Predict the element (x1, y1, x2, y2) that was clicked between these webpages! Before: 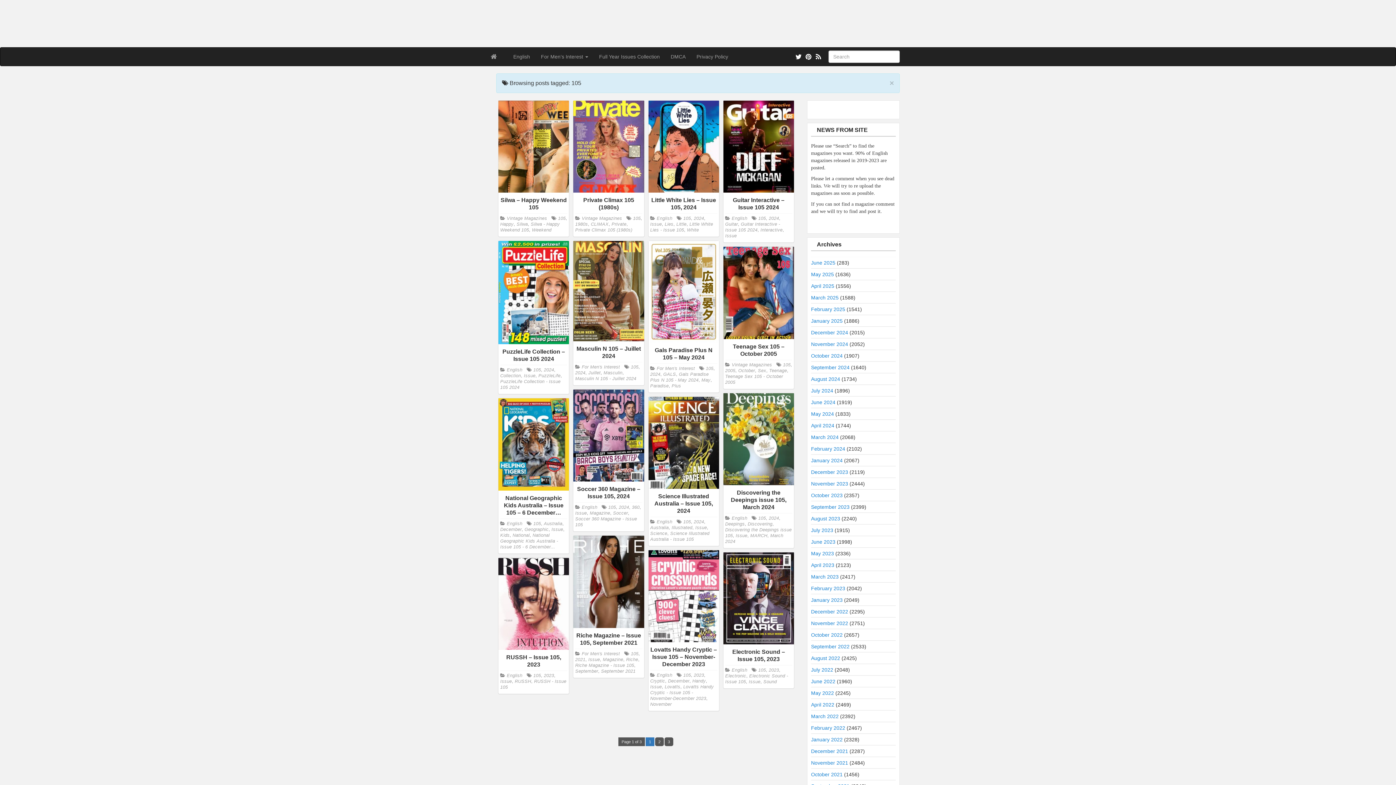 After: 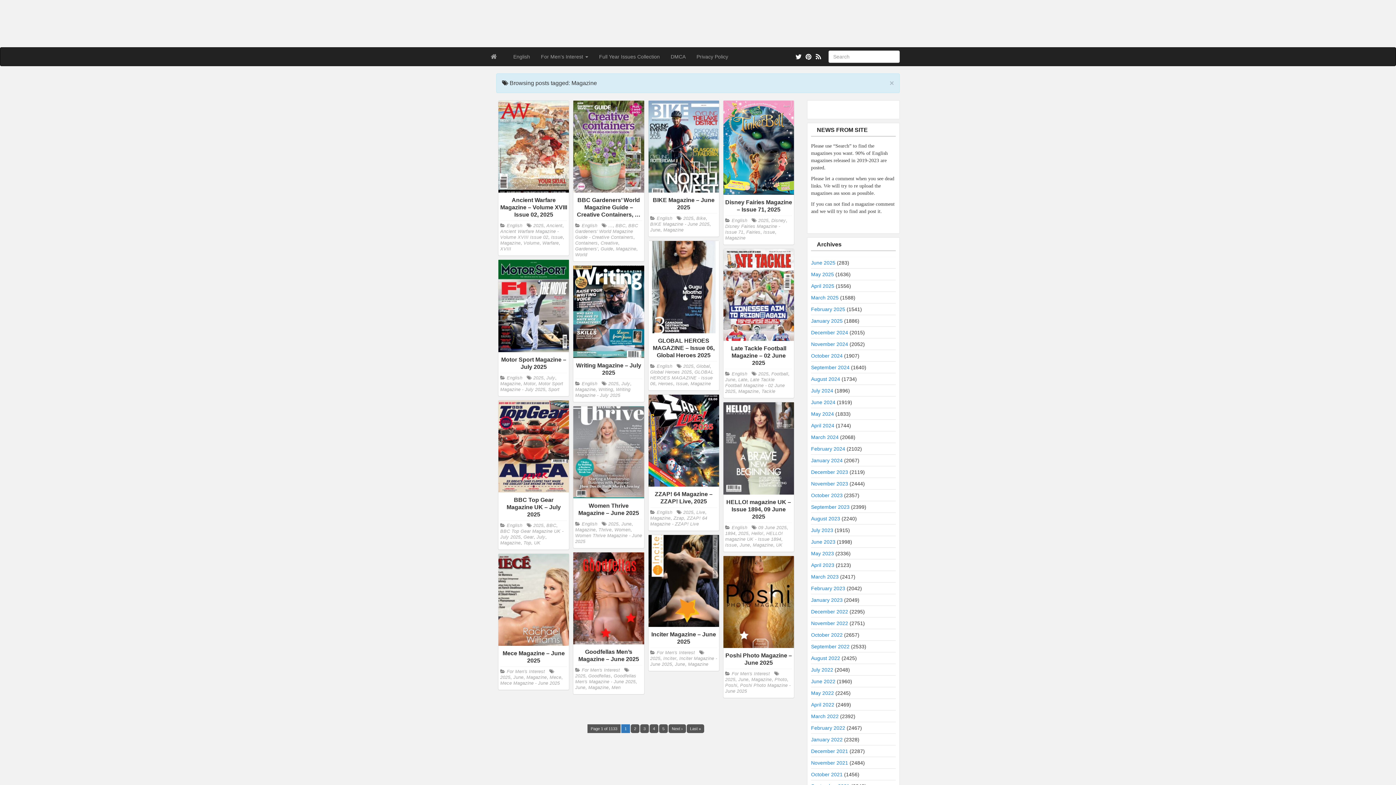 Action: label: Magazine bbox: (603, 657, 623, 662)